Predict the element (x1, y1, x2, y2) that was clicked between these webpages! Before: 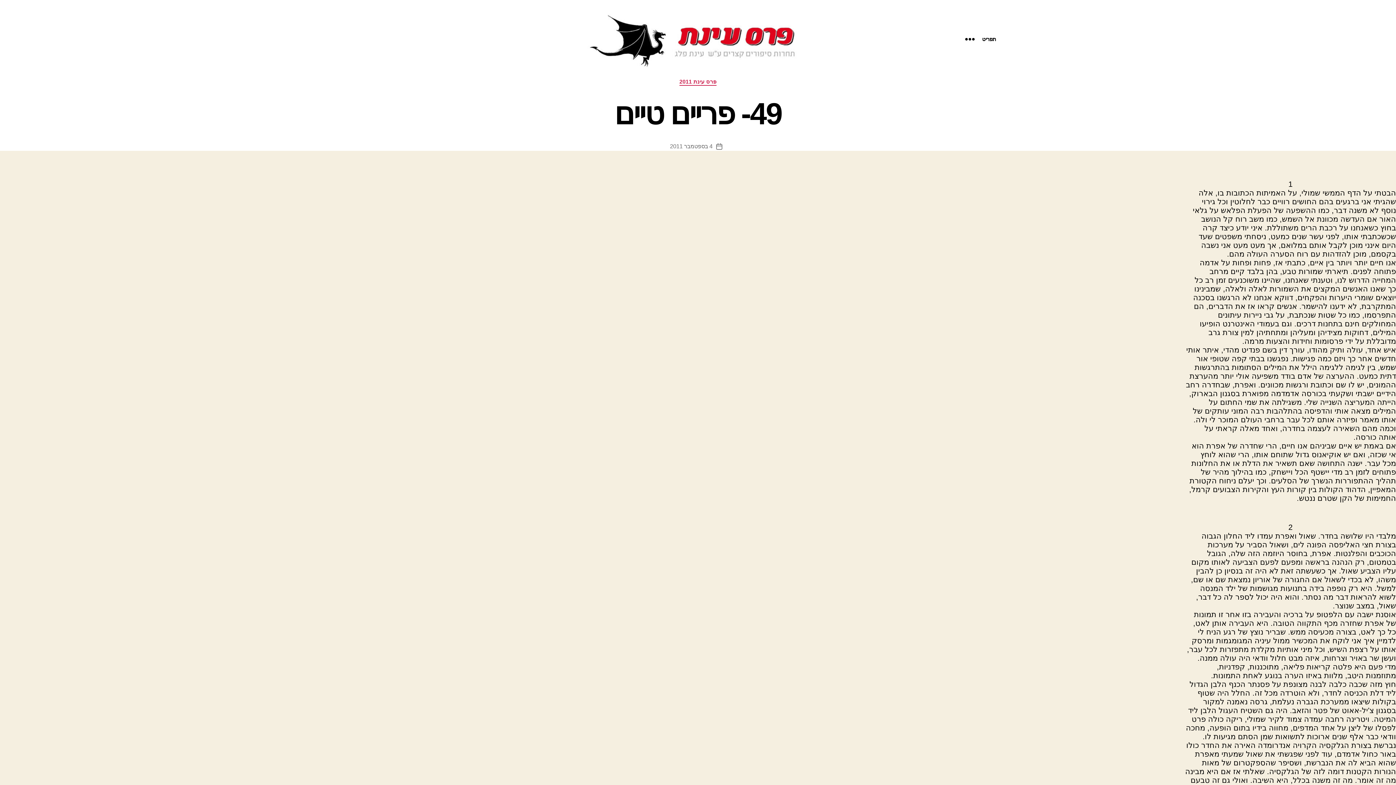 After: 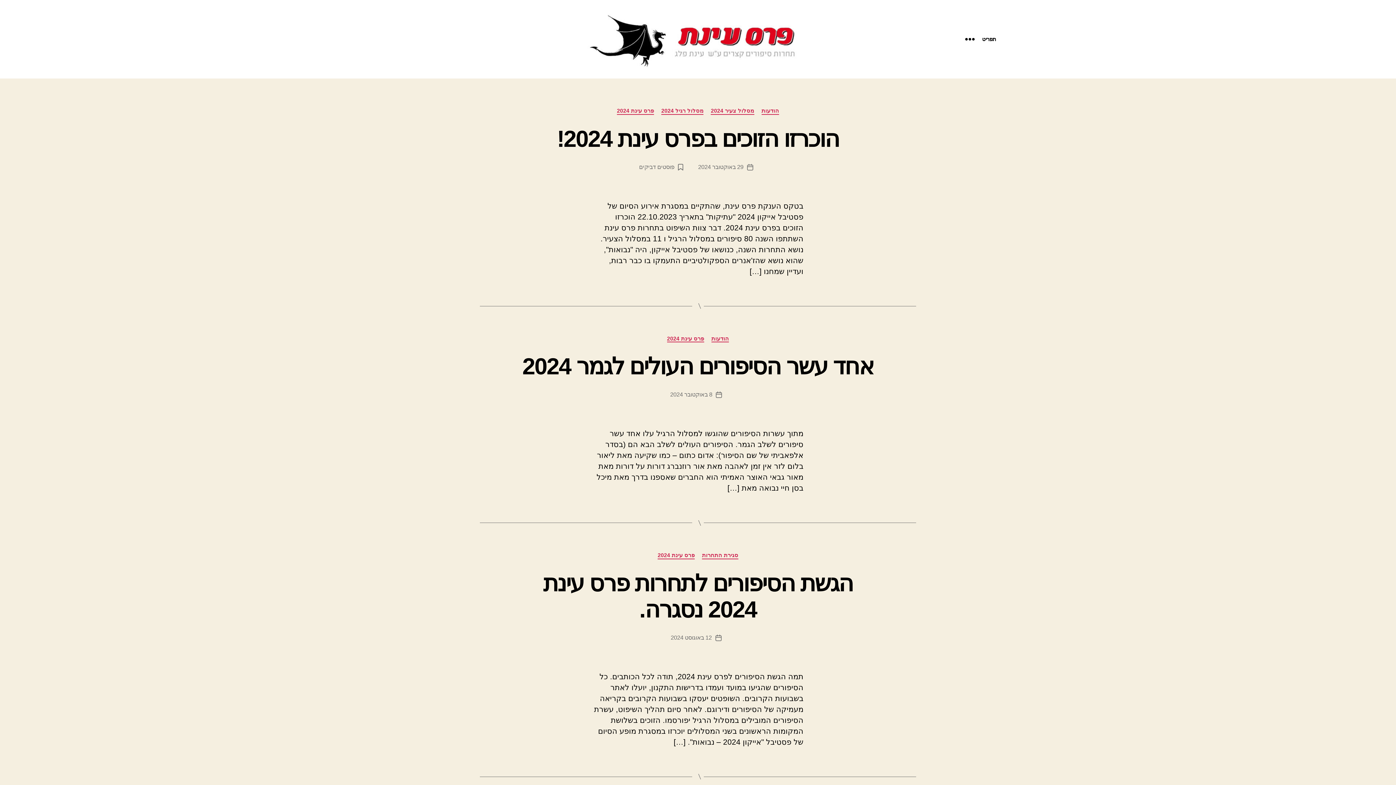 Action: bbox: (587, 13, 799, 68)